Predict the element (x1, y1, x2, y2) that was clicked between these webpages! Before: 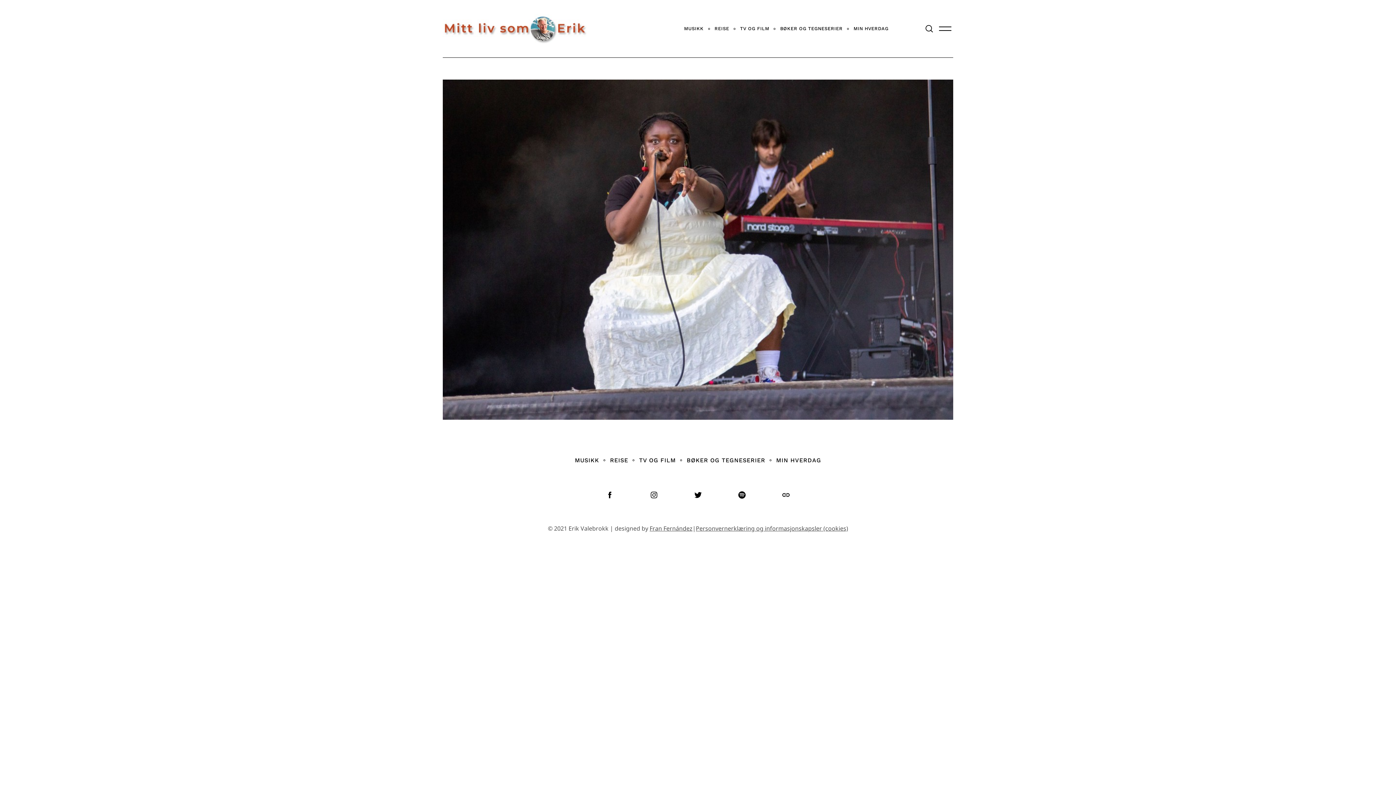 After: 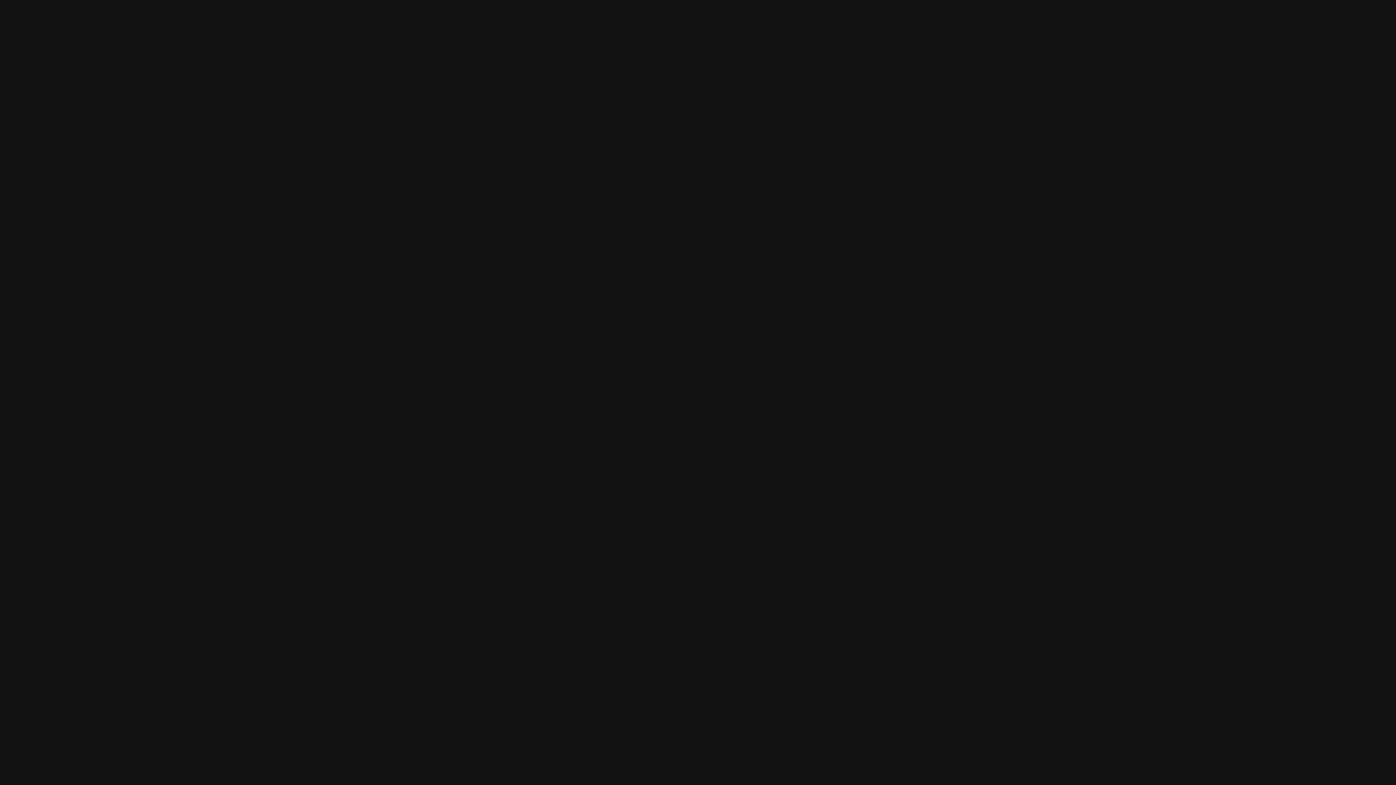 Action: label: Spotify bbox: (734, 487, 750, 503)